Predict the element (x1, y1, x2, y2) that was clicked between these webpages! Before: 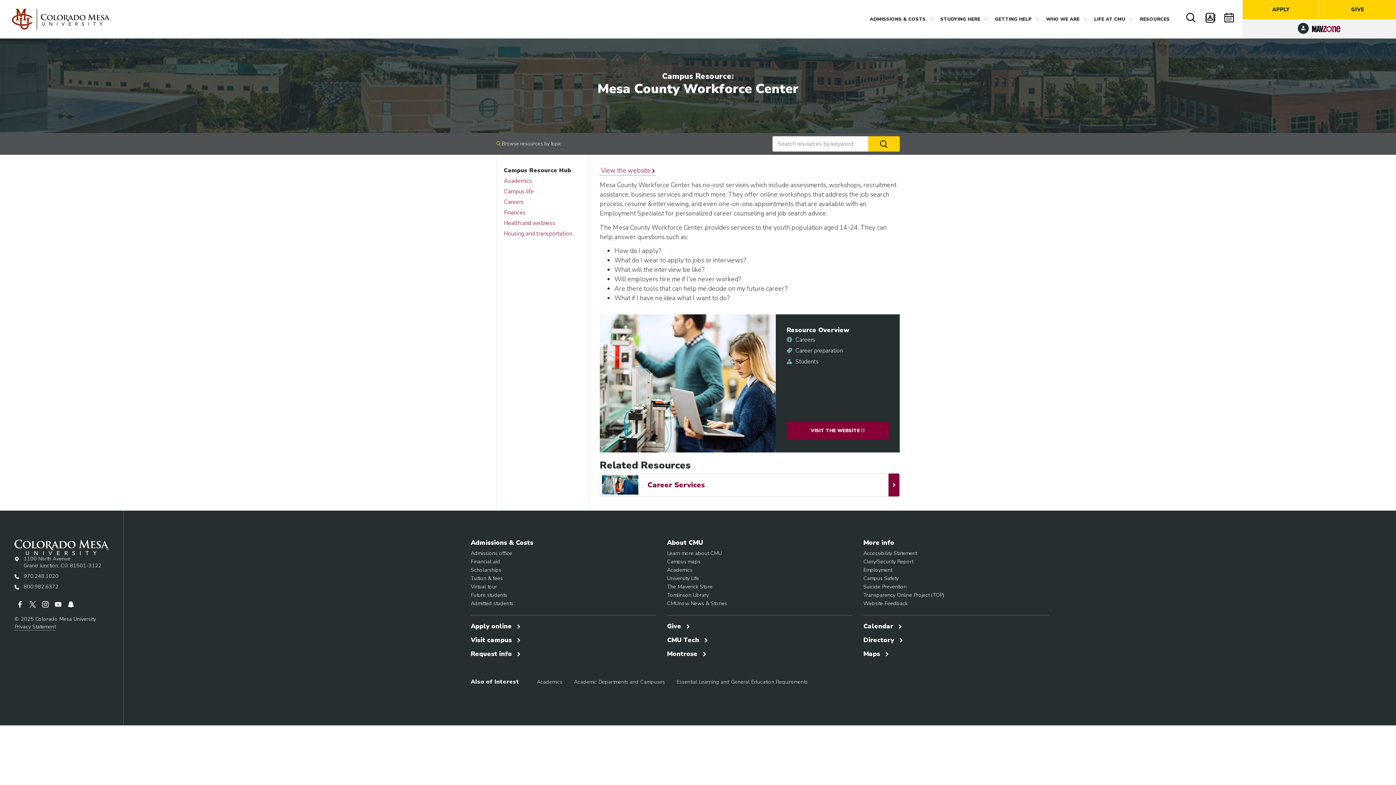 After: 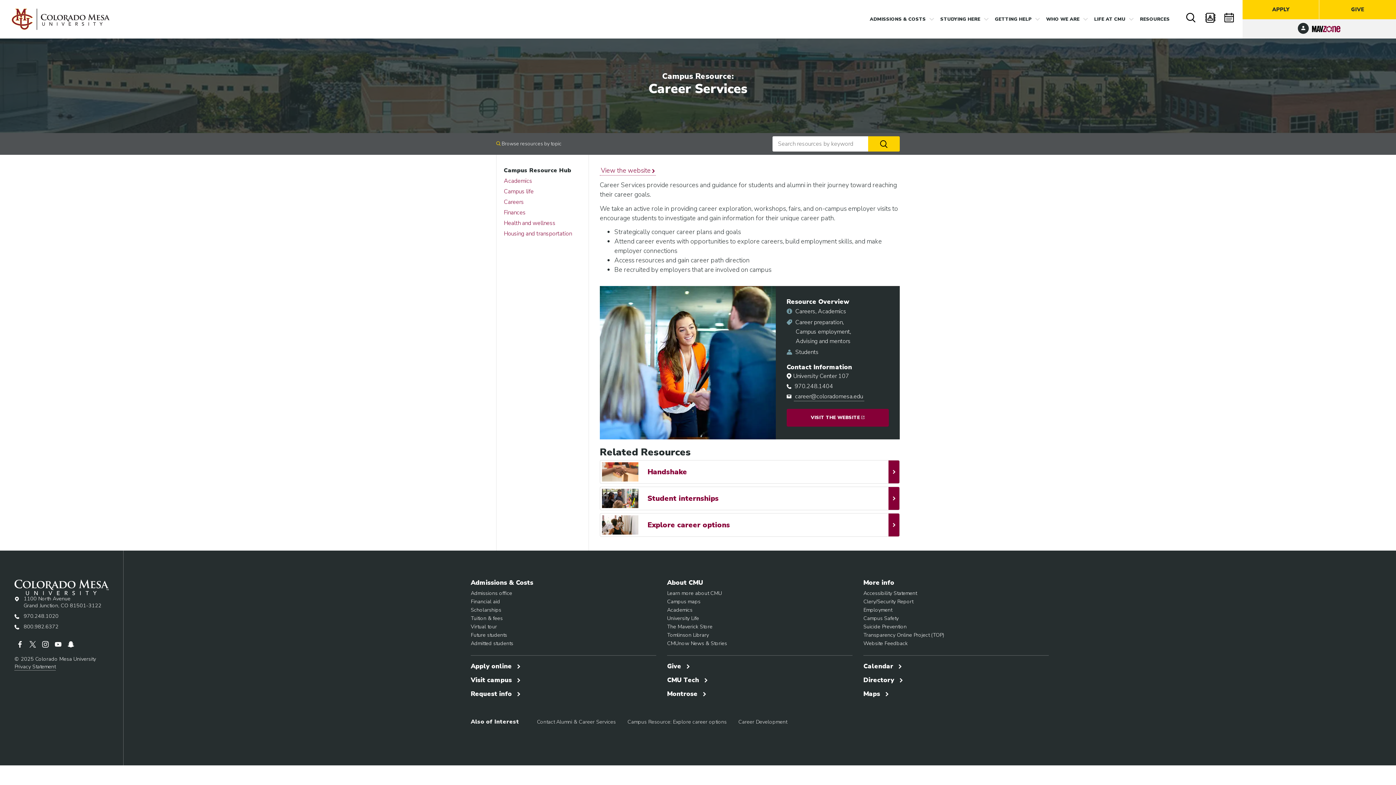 Action: bbox: (600, 473, 900, 497) label: Career Services